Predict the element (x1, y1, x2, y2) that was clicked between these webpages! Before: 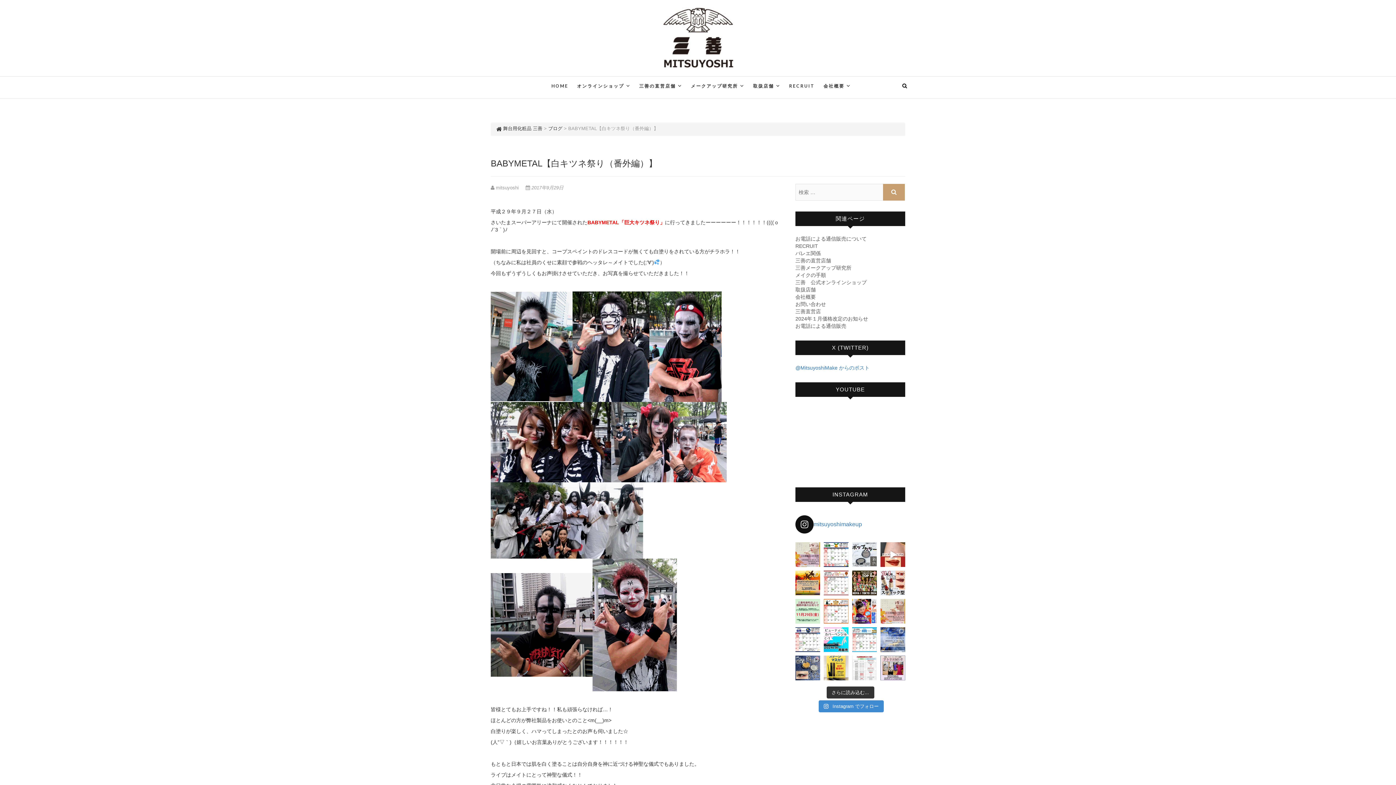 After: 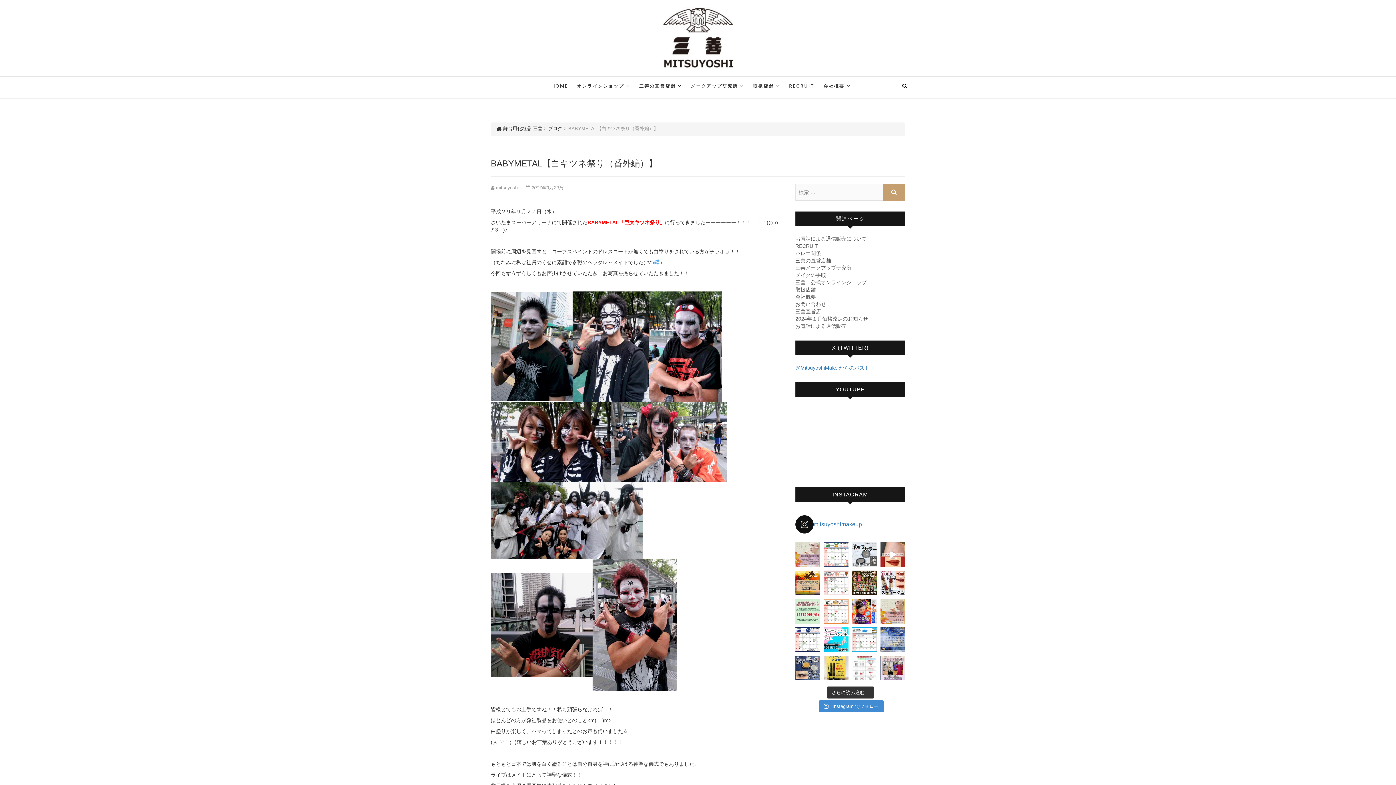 Action: bbox: (824, 542, 848, 567) label: 【三善有楽町店　12月の営業日のお知